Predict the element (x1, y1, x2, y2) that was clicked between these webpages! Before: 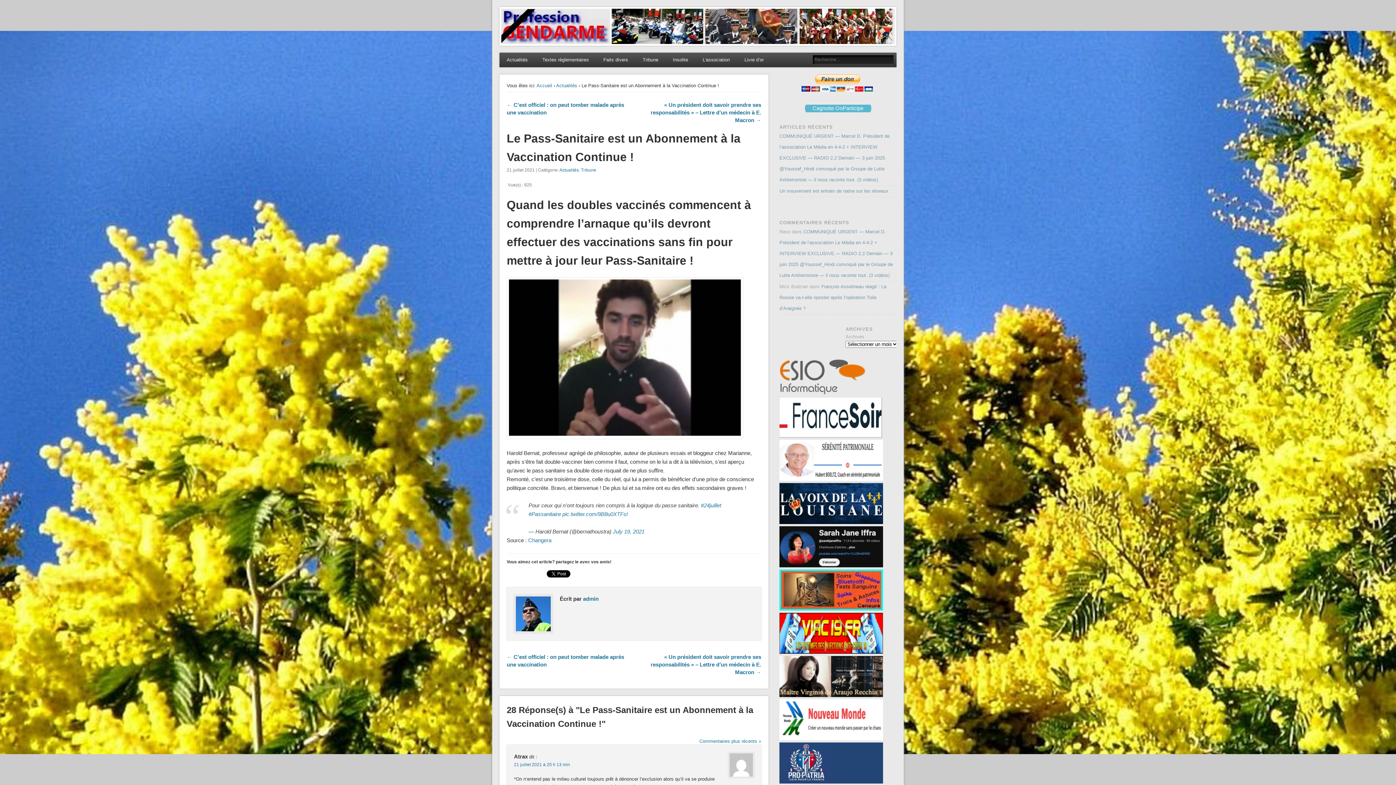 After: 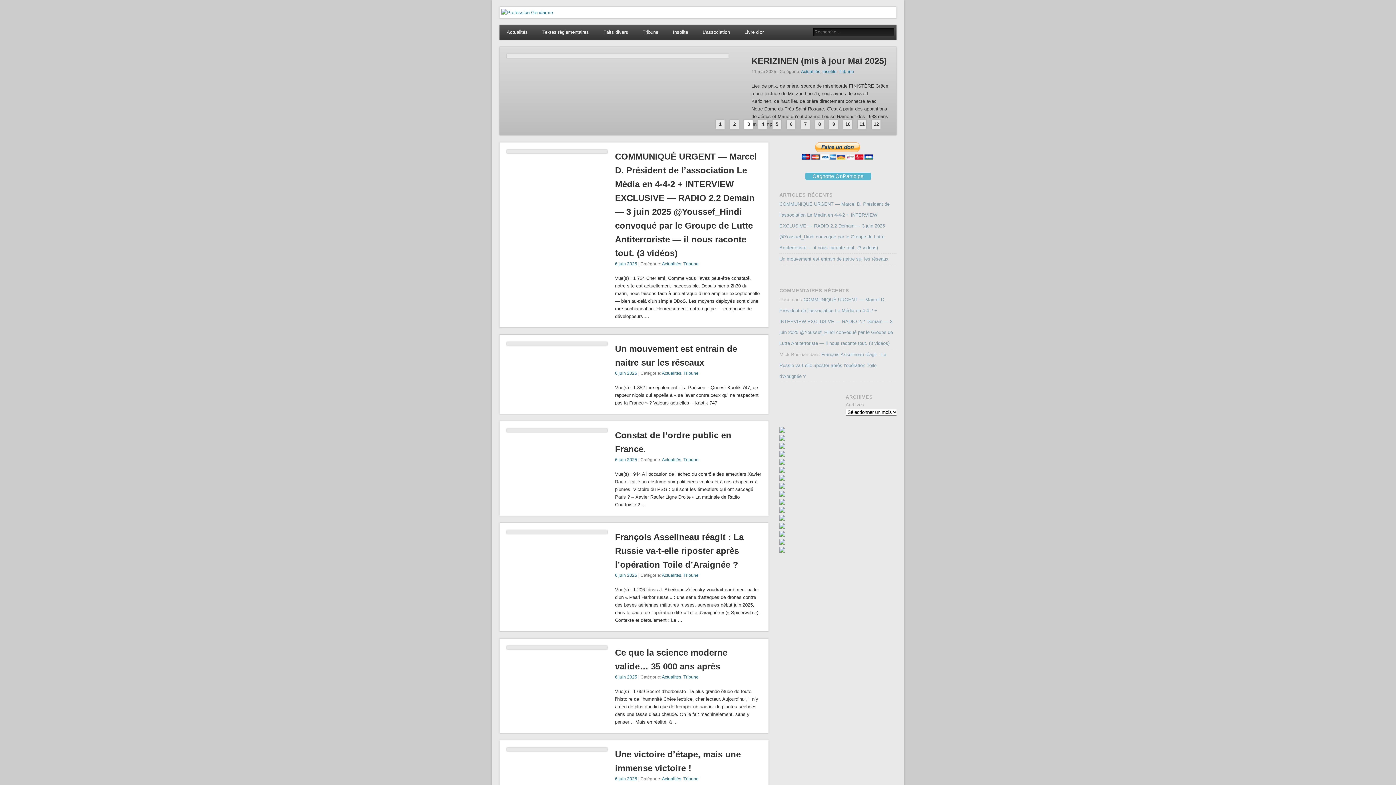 Action: bbox: (536, 82, 552, 88) label: Accueil